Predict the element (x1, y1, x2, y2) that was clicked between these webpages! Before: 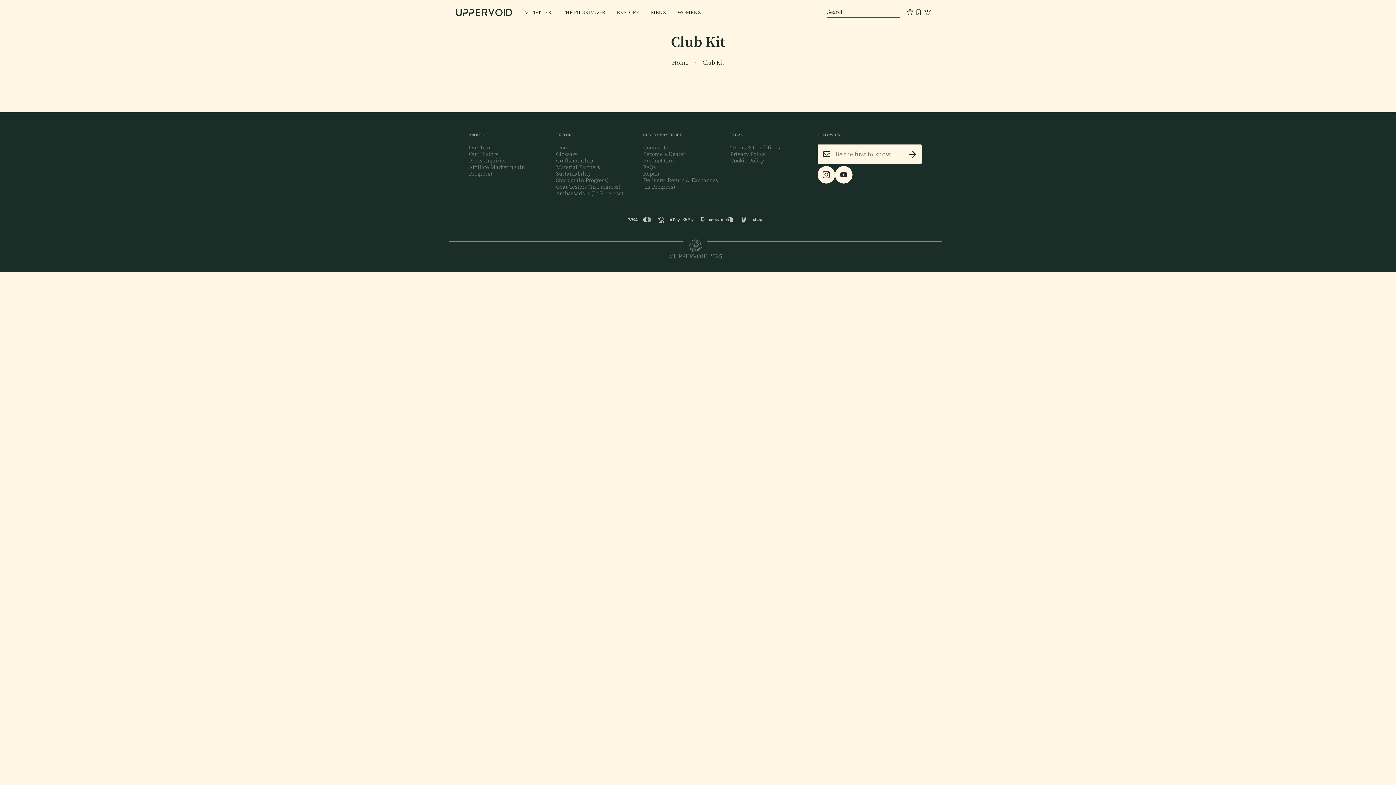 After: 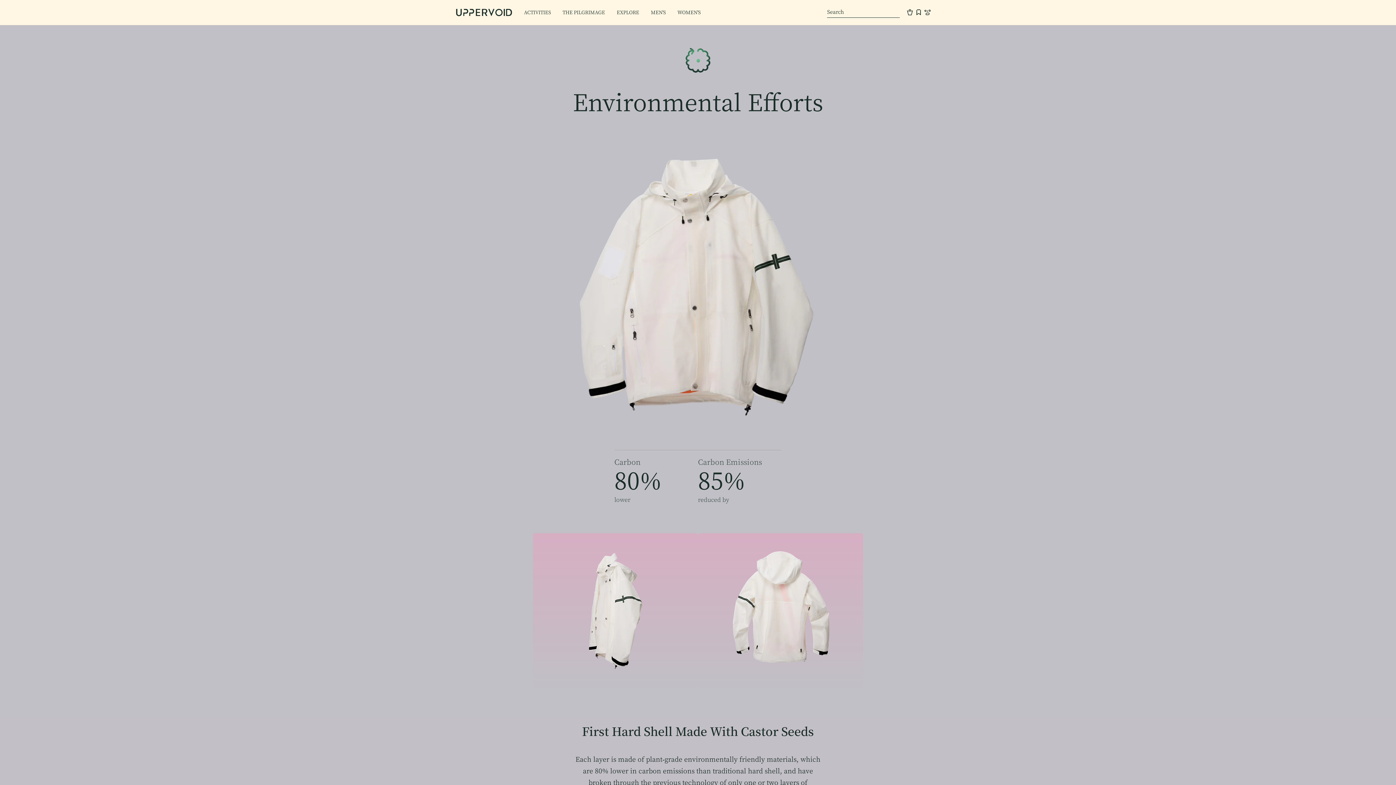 Action: label: Sustainability bbox: (556, 171, 591, 176)